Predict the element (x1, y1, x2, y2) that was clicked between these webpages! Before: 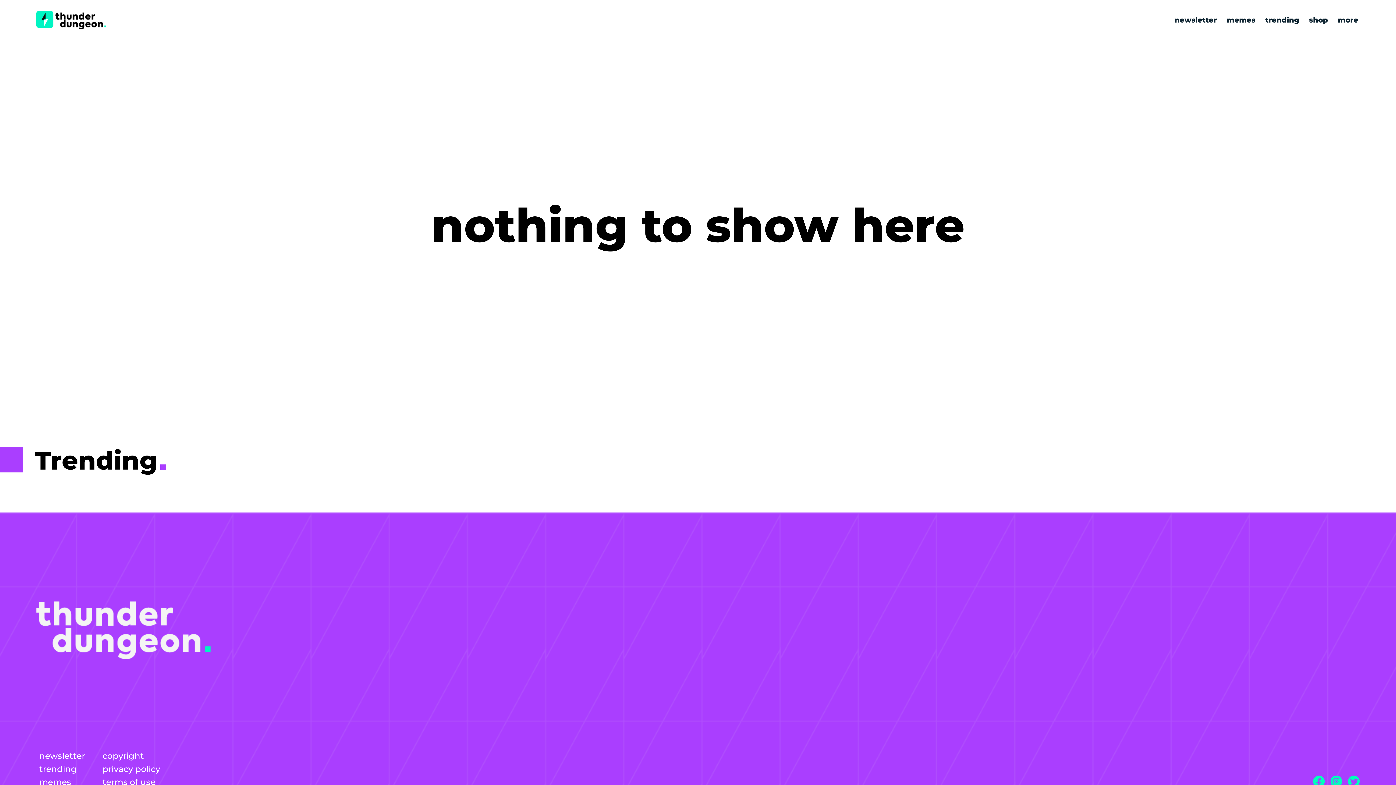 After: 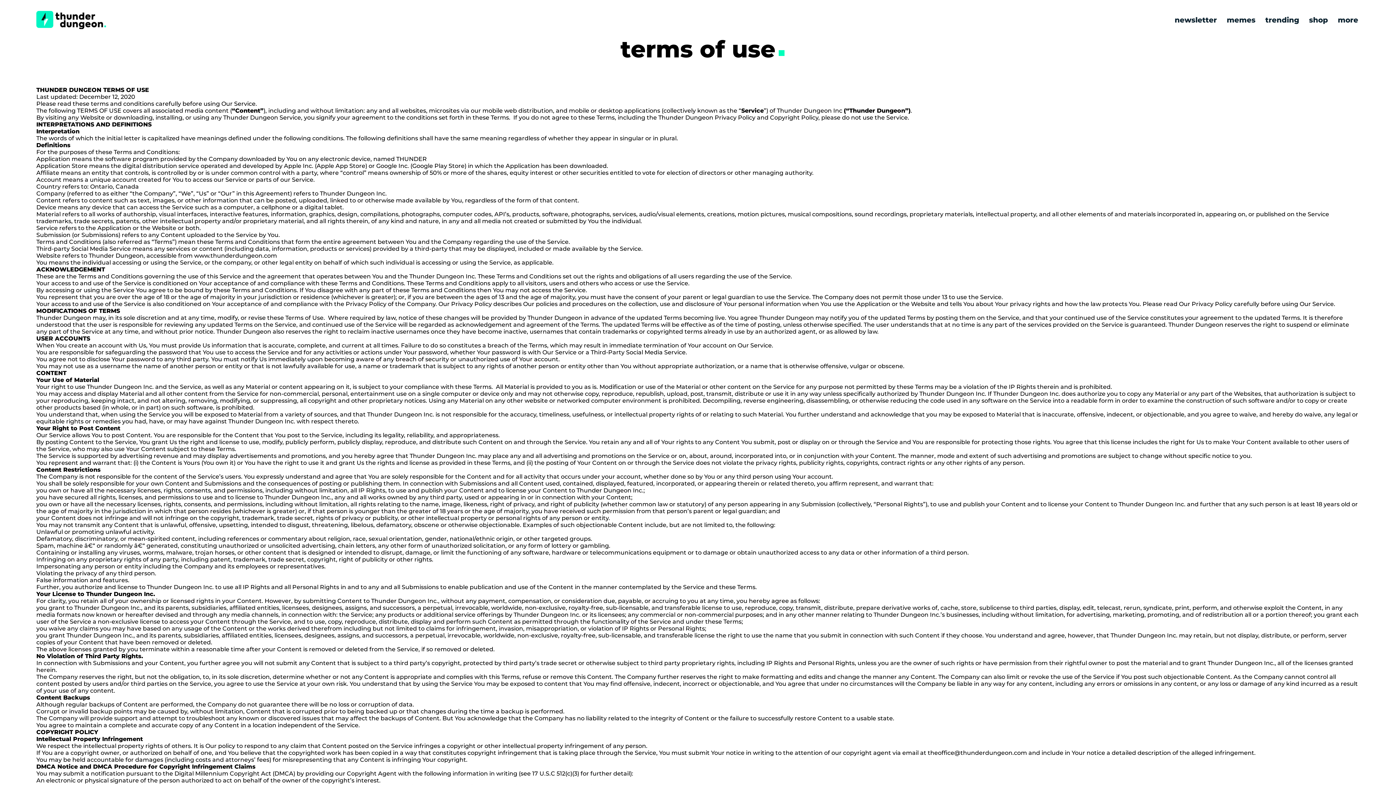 Action: label: terms of use bbox: (99, 777, 163, 787)